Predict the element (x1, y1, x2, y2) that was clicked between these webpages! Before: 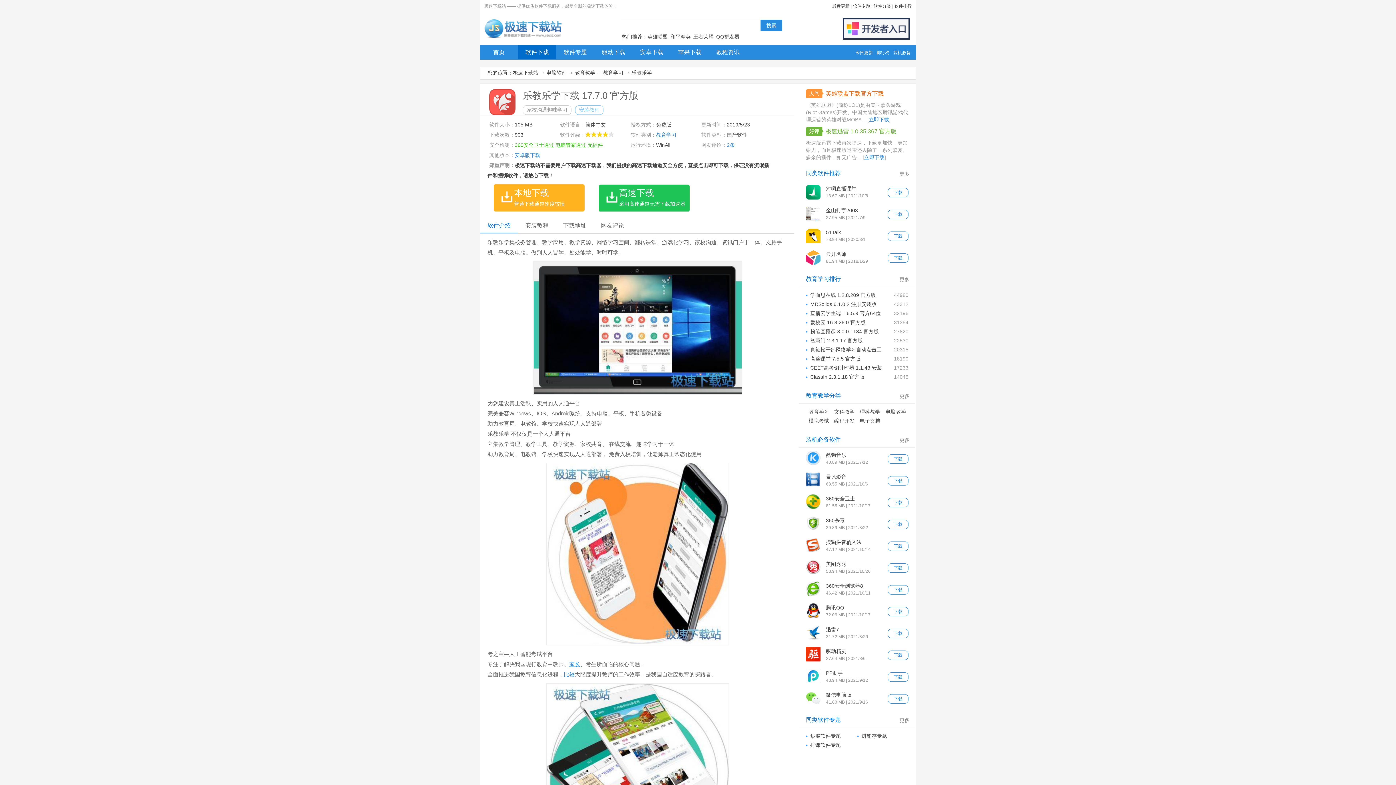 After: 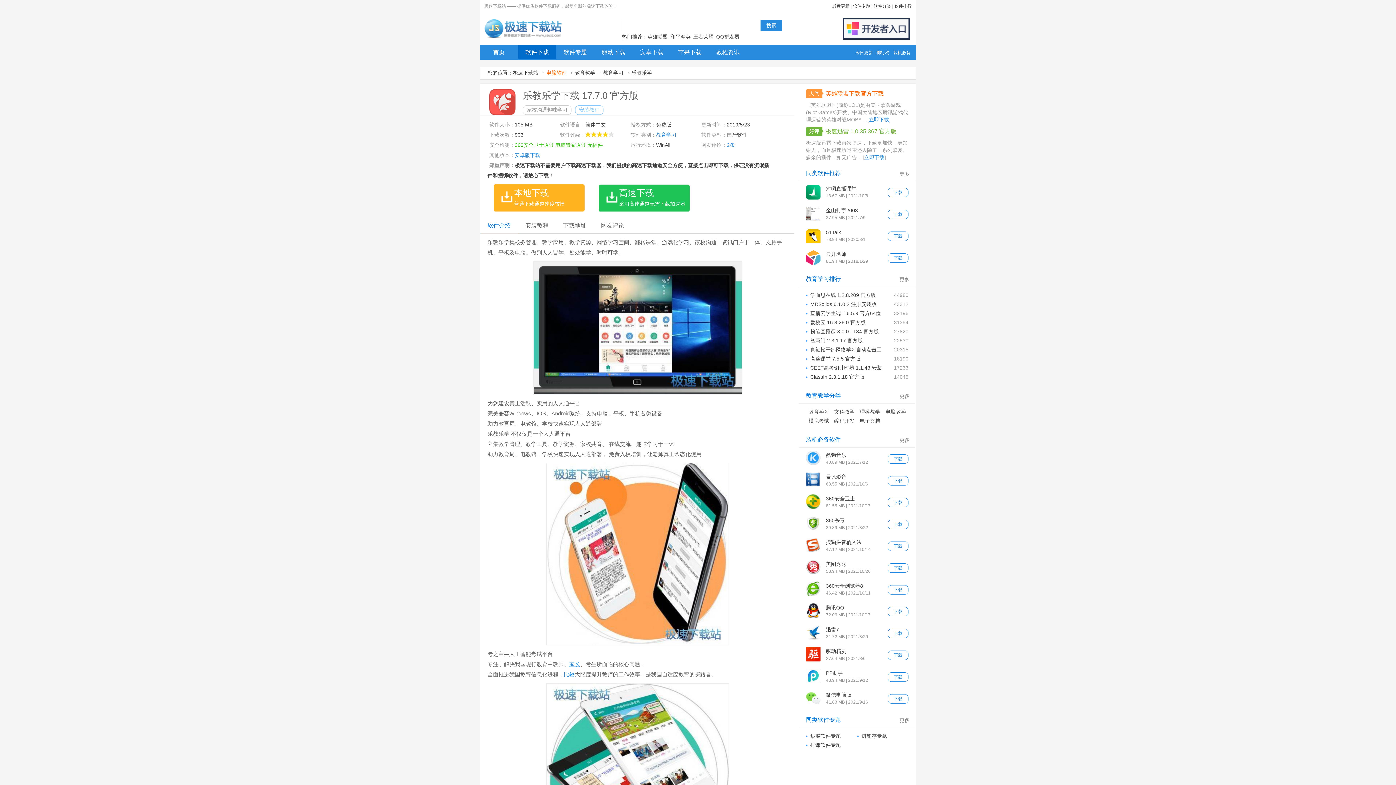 Action: bbox: (546, 69, 566, 75) label: 电脑软件